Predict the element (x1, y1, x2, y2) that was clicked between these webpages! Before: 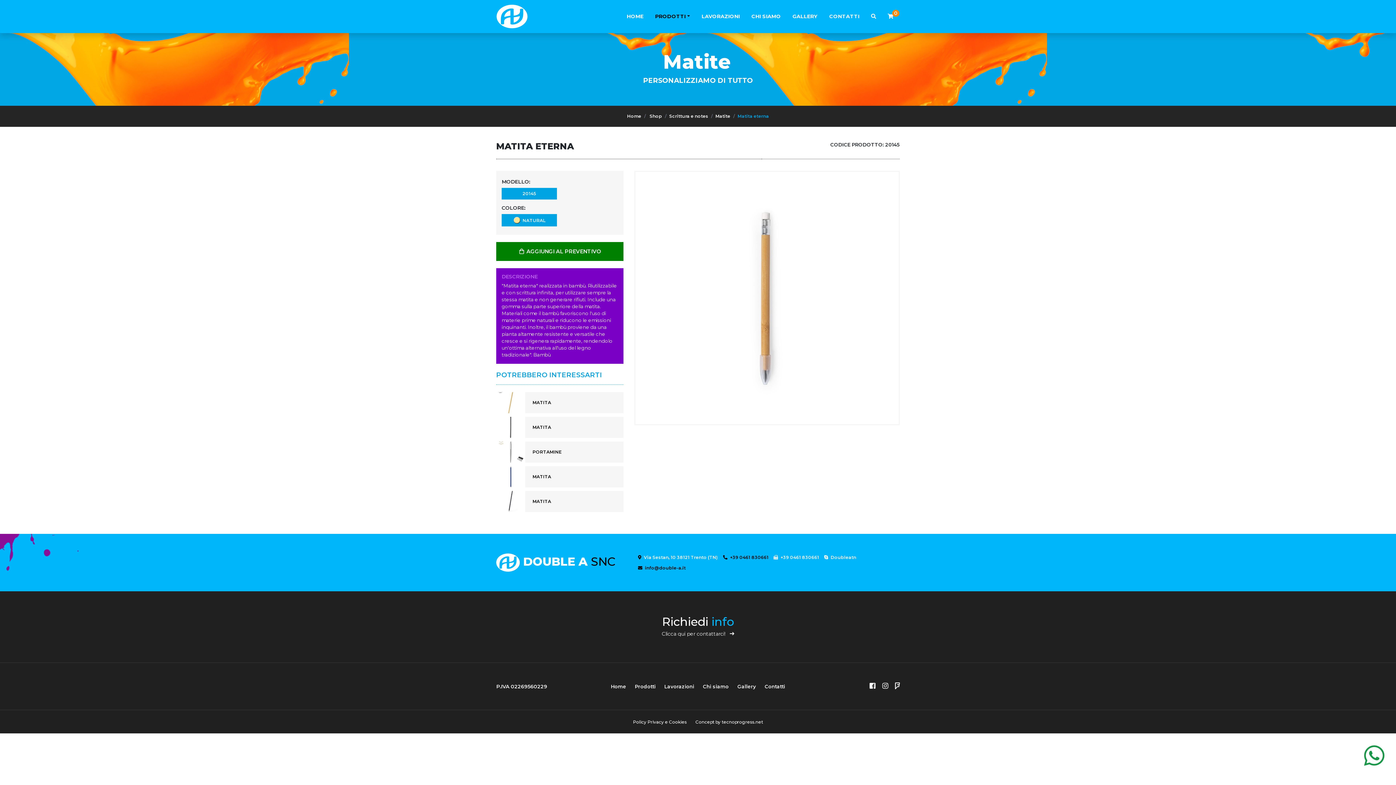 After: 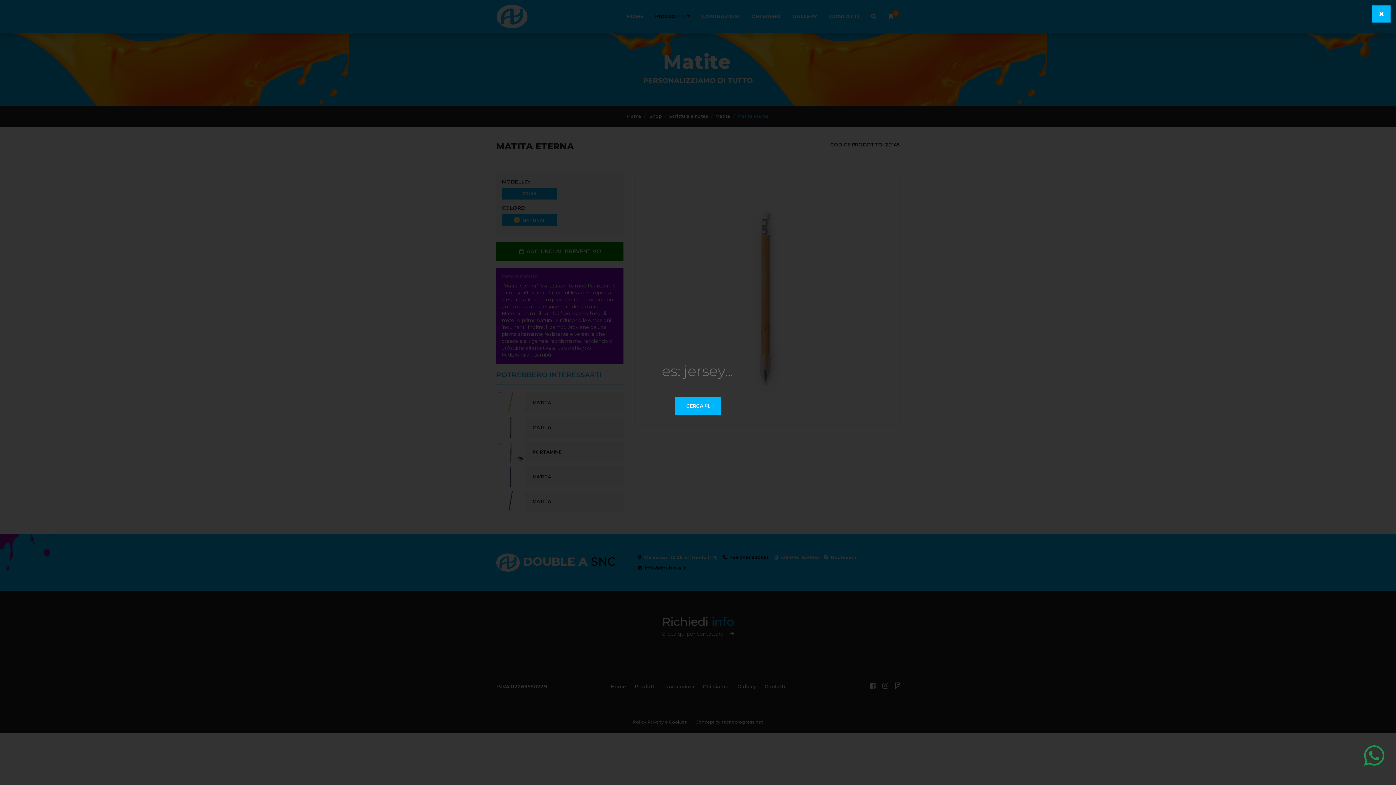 Action: bbox: (865, 9, 882, 23)